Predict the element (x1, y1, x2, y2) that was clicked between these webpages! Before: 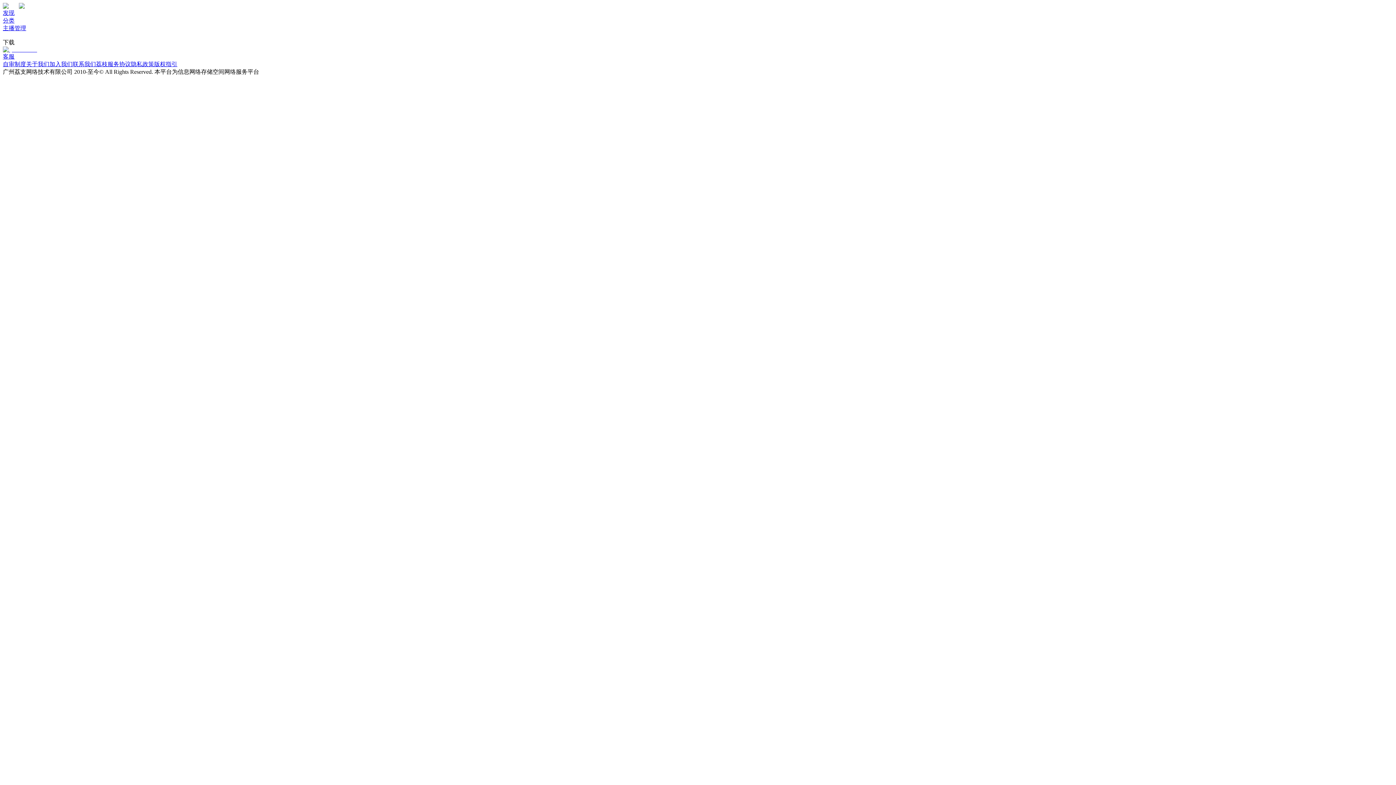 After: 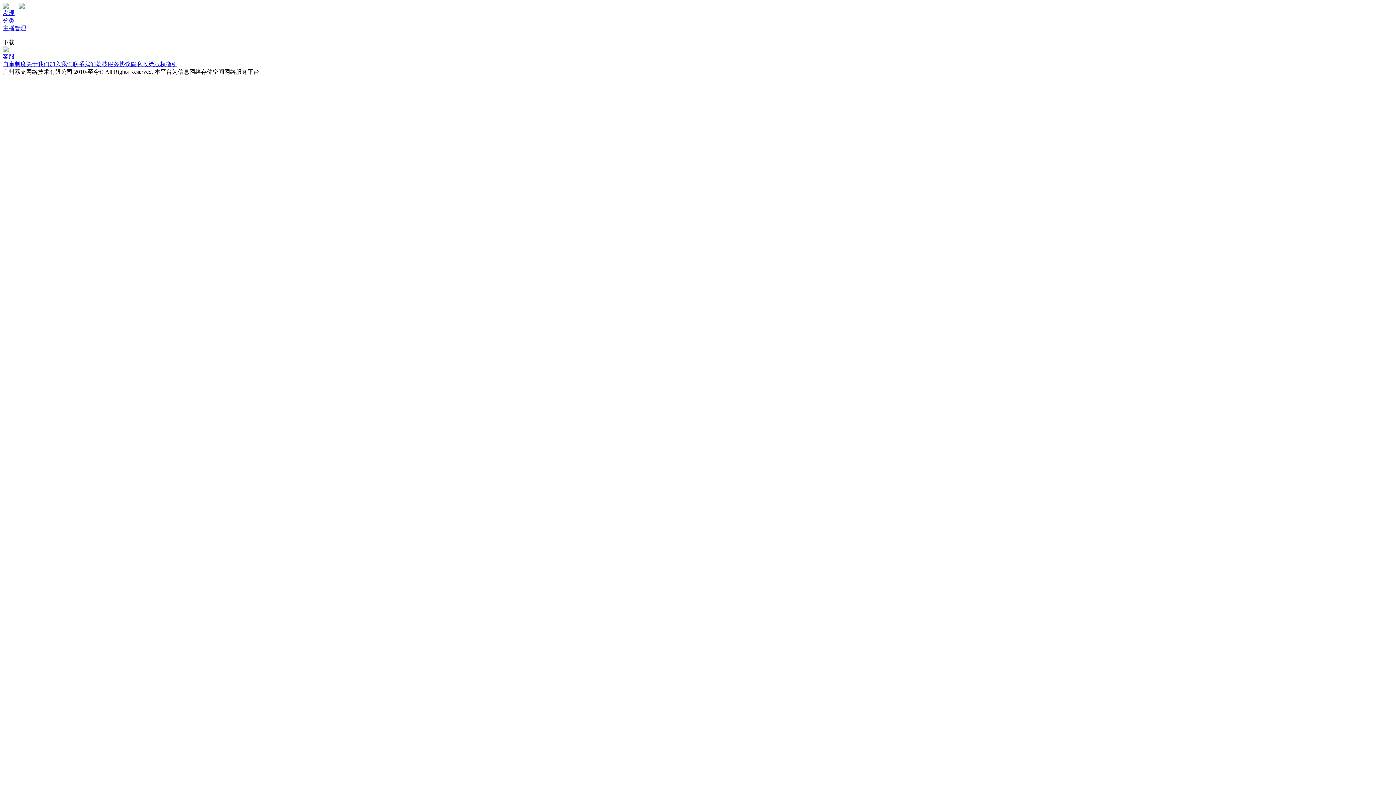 Action: bbox: (26, 61, 49, 67) label: 关于我们